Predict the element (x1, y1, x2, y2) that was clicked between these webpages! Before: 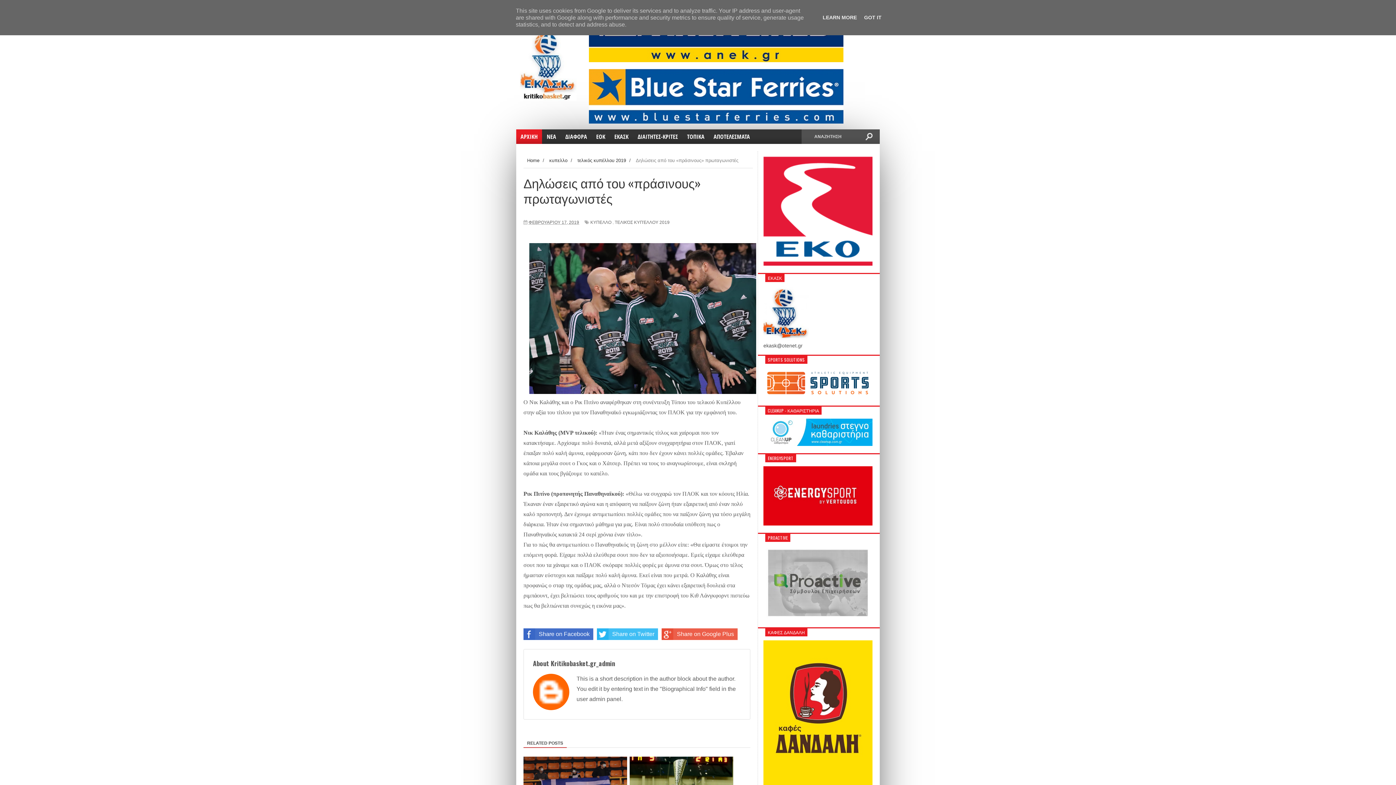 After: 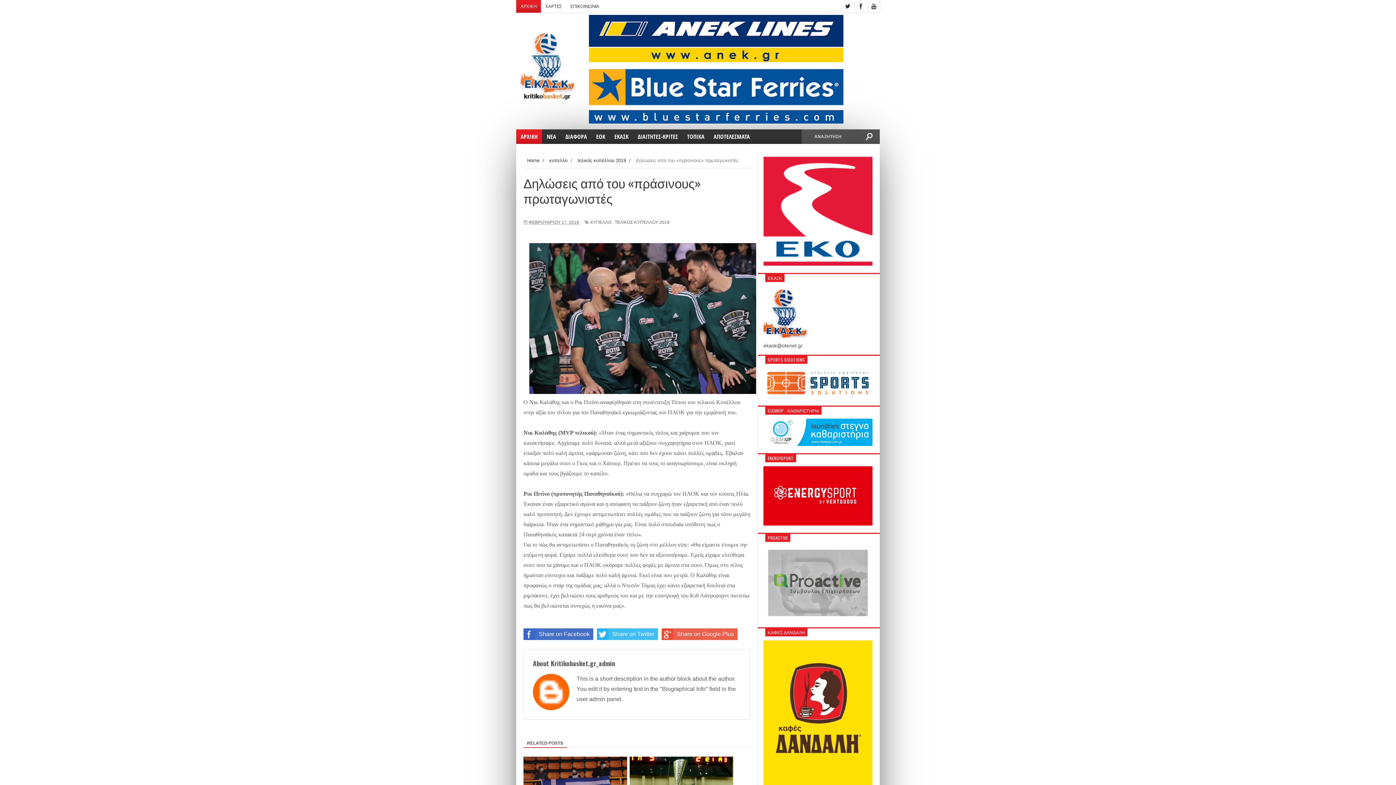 Action: bbox: (862, 14, 884, 20) label: GOT IT